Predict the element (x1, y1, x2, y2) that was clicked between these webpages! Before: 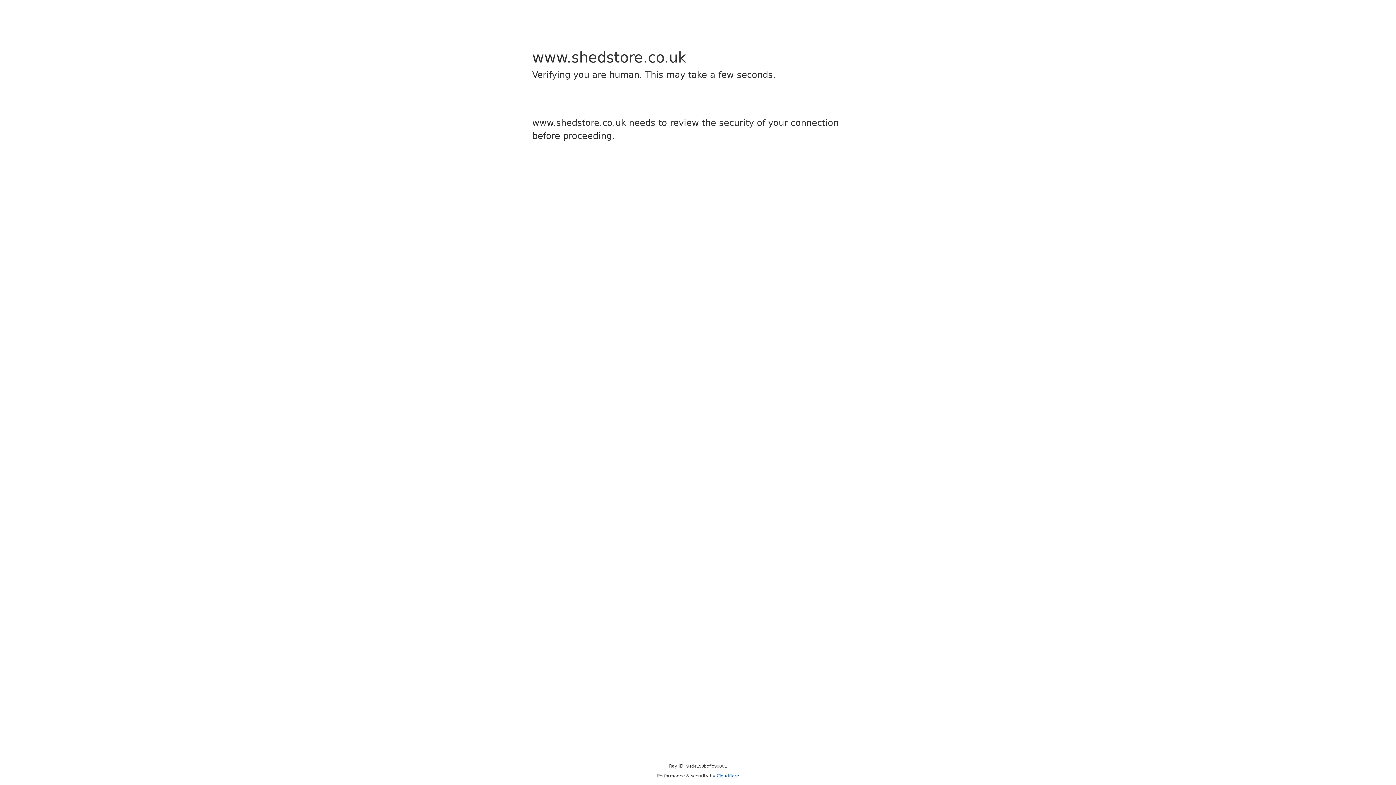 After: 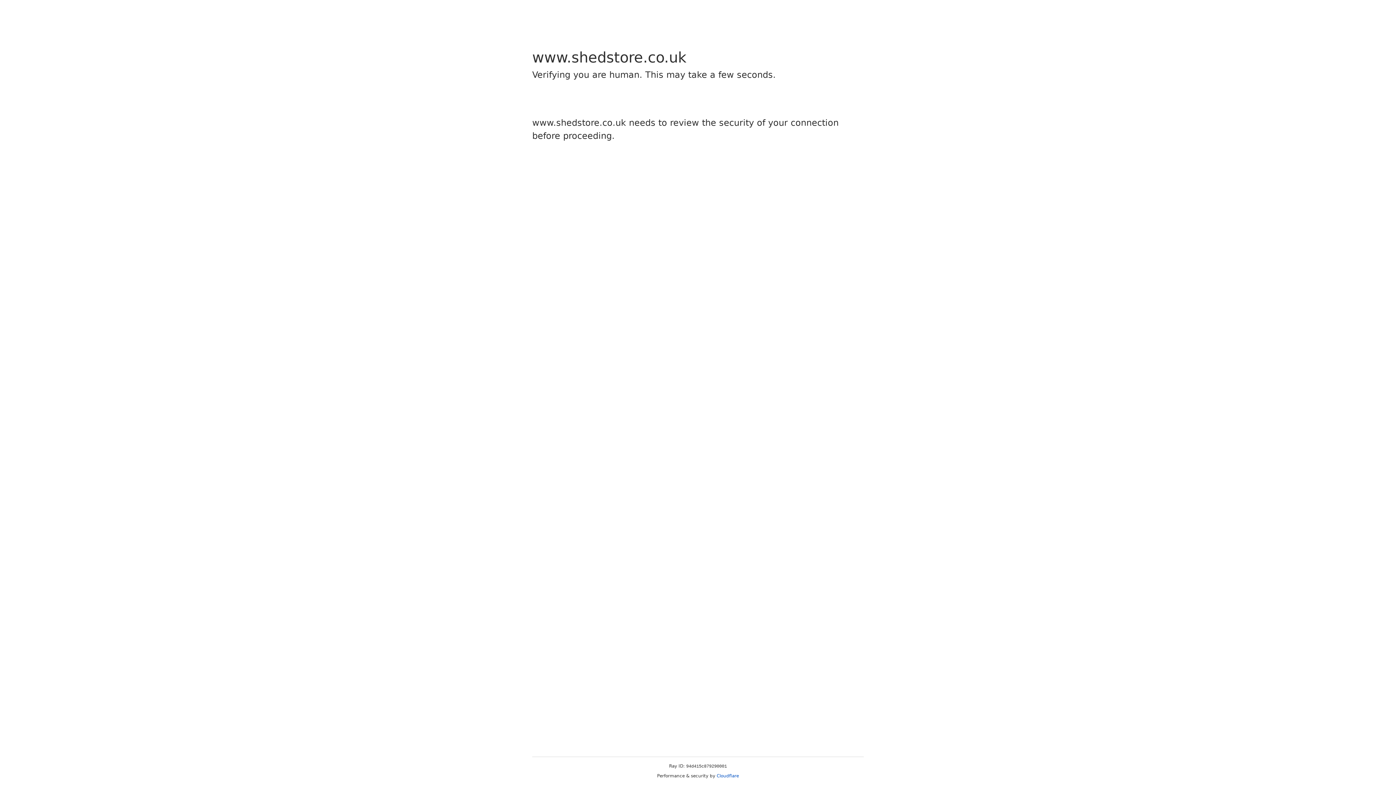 Action: bbox: (716, 773, 739, 778) label: Cloudflare